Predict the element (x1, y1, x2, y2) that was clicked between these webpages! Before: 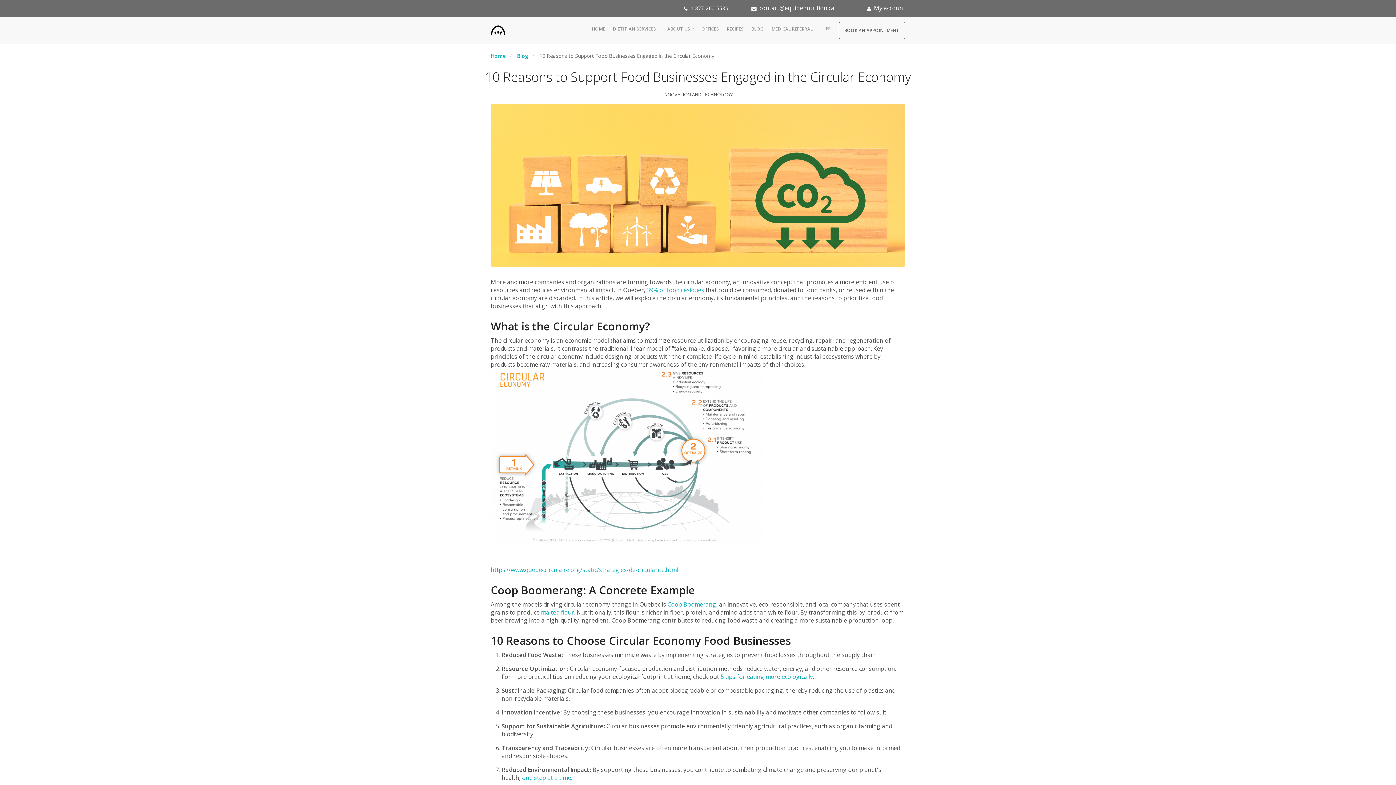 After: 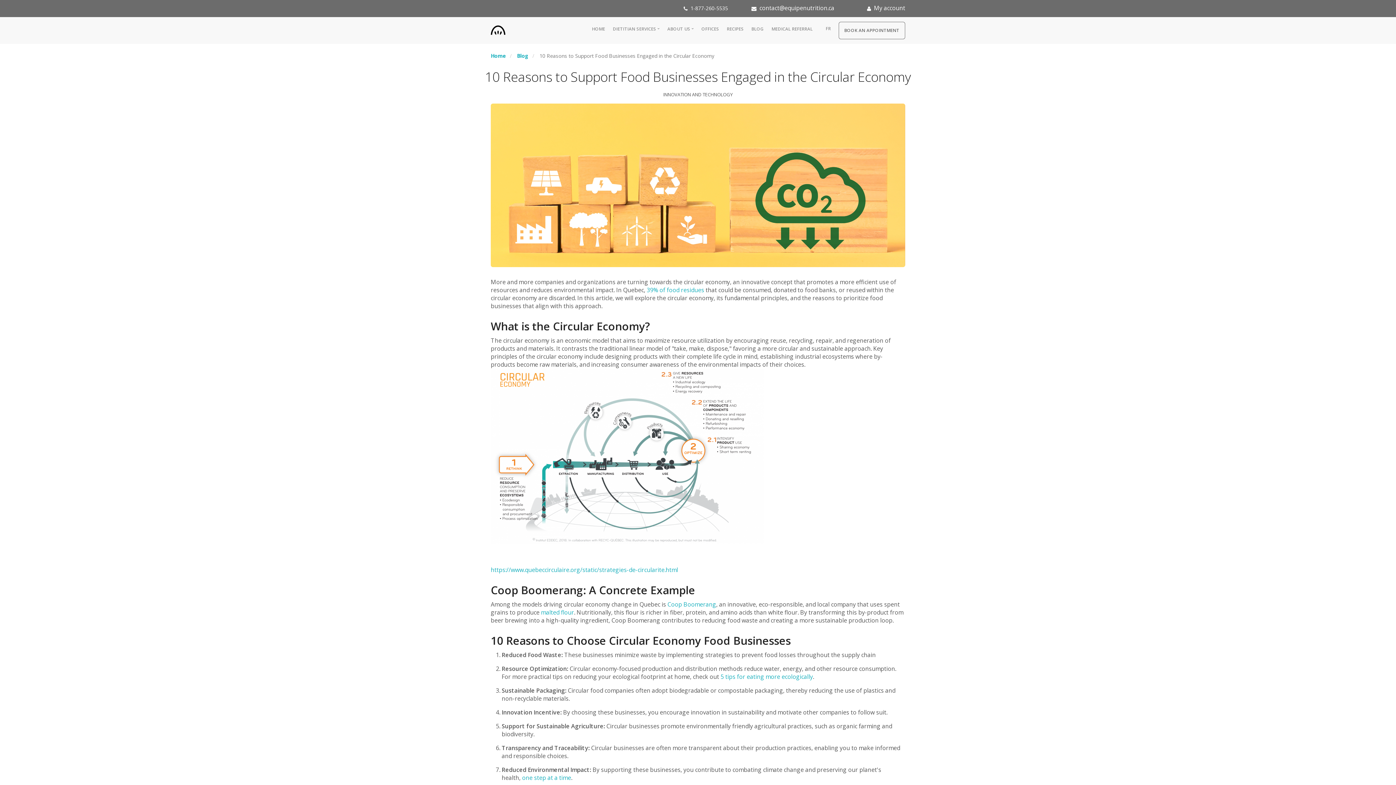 Action: label: My account bbox: (874, 4, 905, 12)